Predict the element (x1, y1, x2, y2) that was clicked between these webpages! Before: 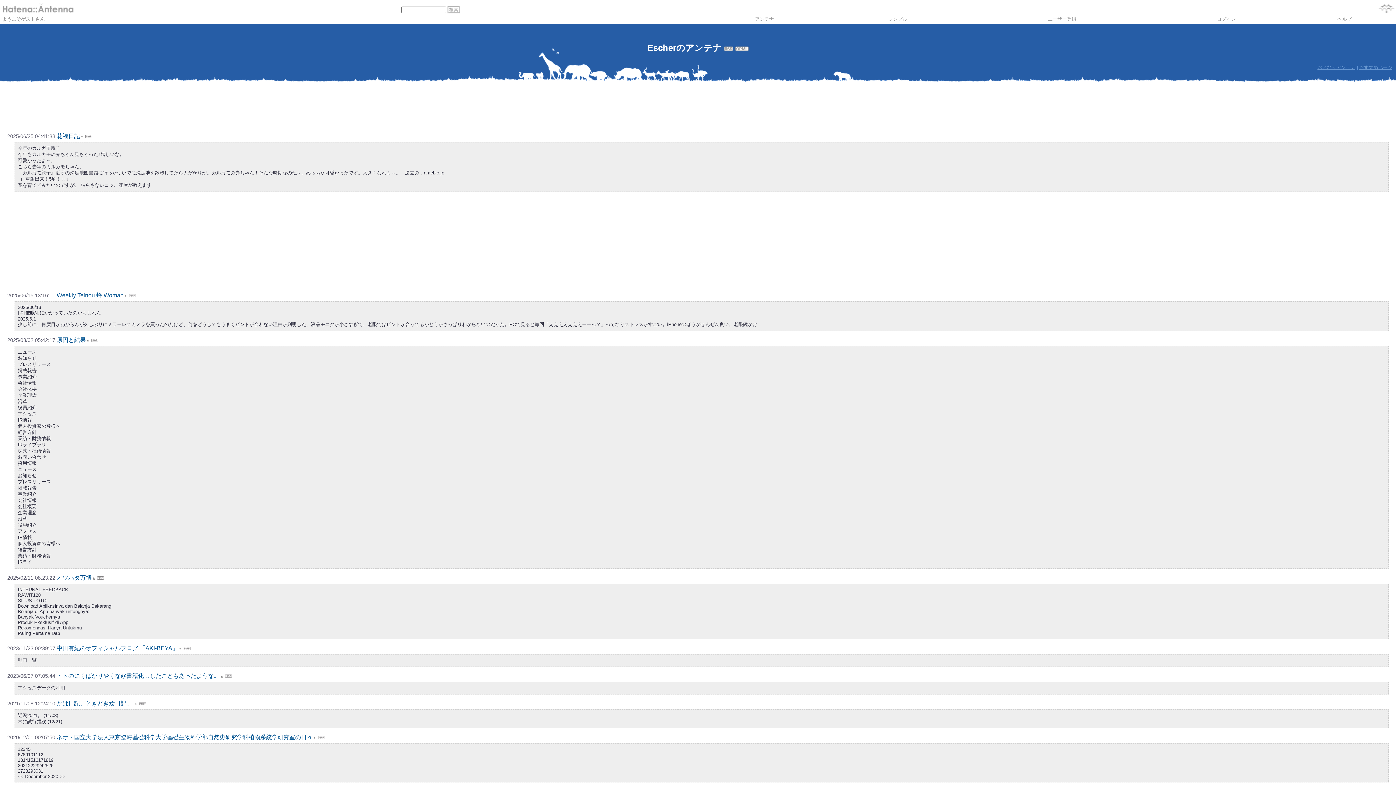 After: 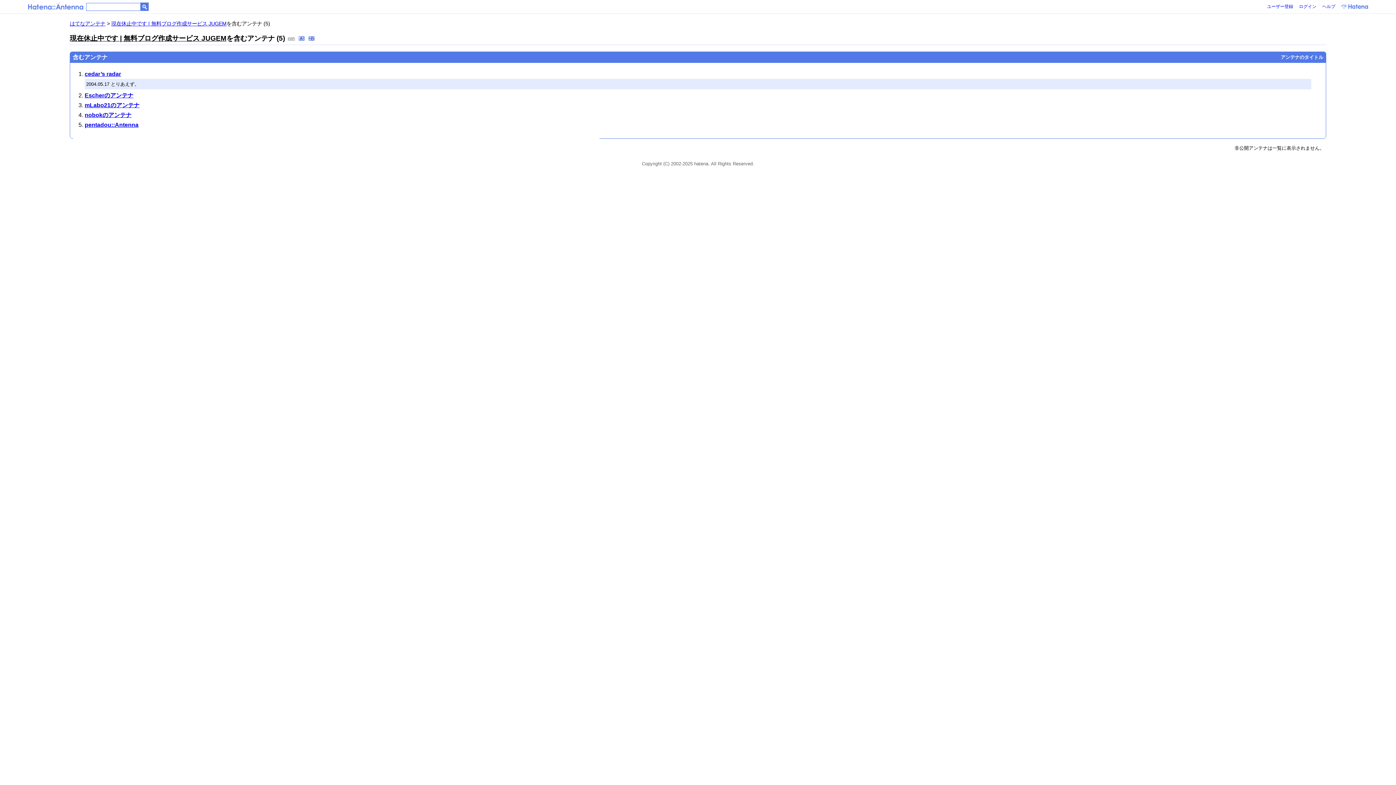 Action: bbox: (312, 734, 317, 740)